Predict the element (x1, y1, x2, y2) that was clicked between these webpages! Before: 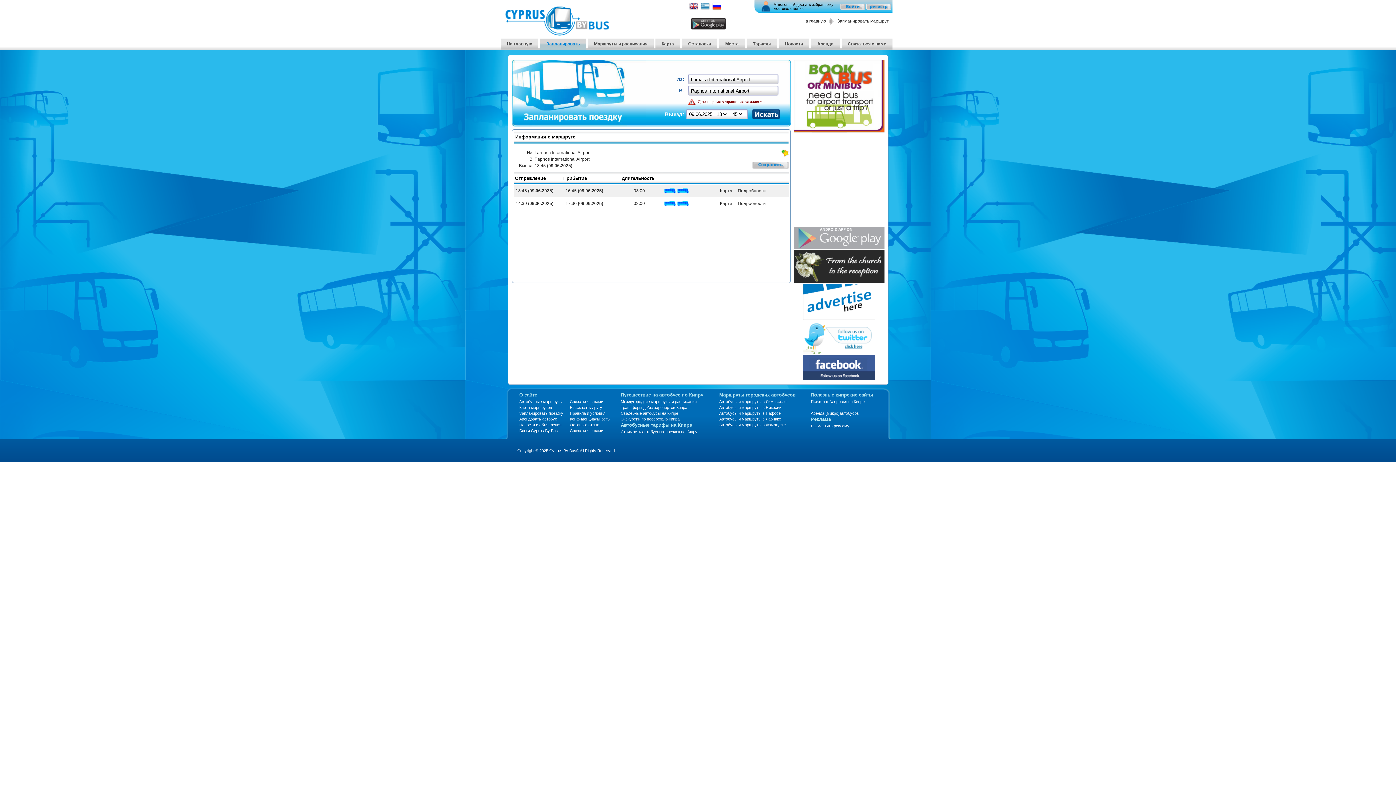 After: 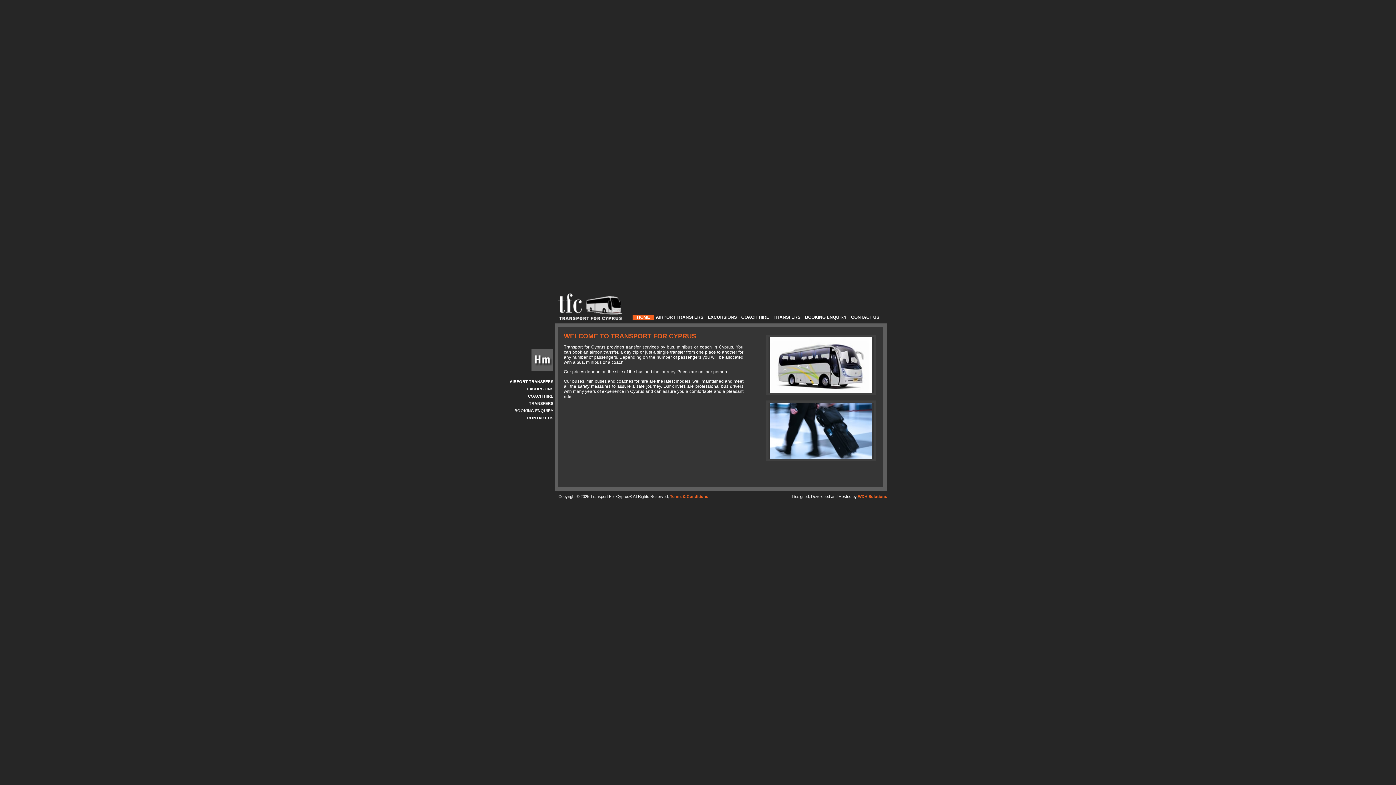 Action: bbox: (811, 411, 859, 415) label: Аренда (микро)автобусов